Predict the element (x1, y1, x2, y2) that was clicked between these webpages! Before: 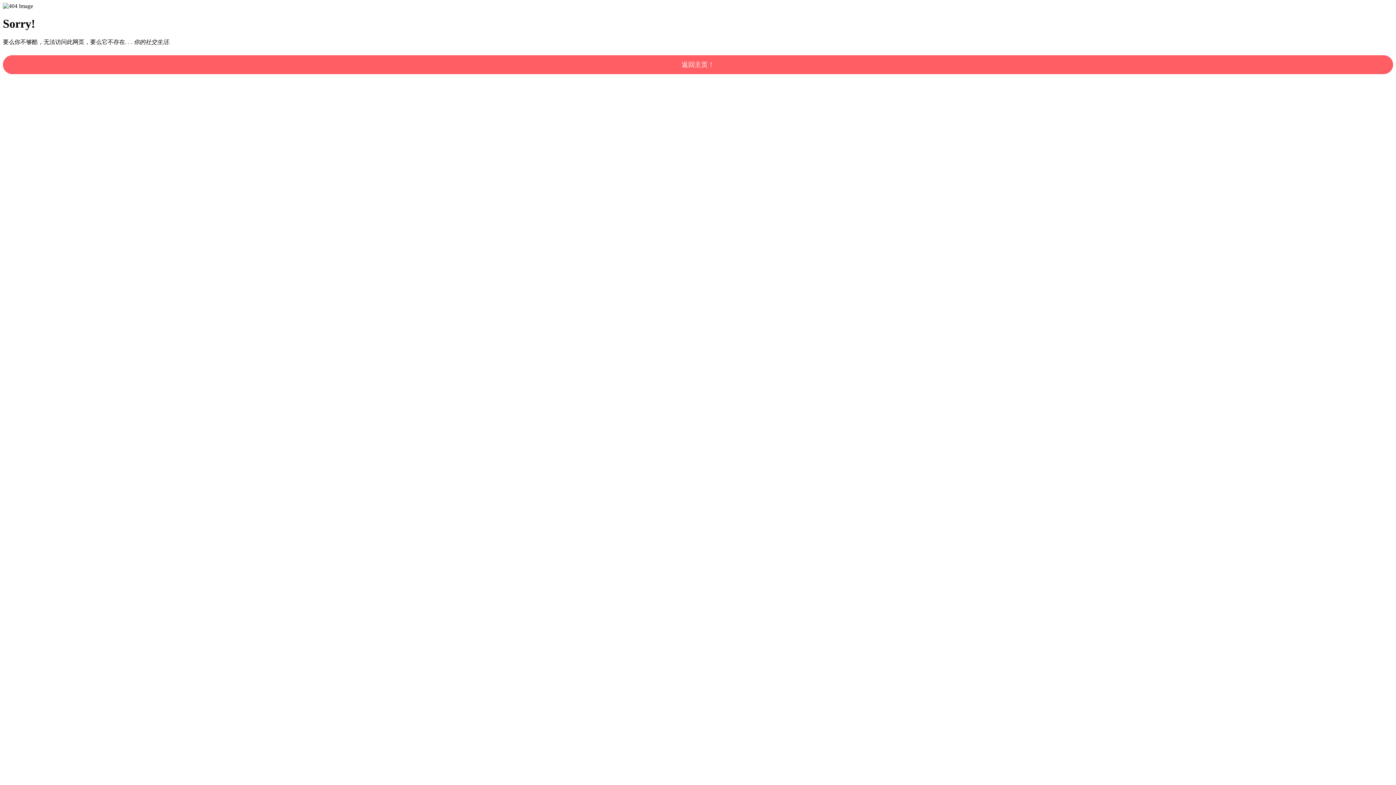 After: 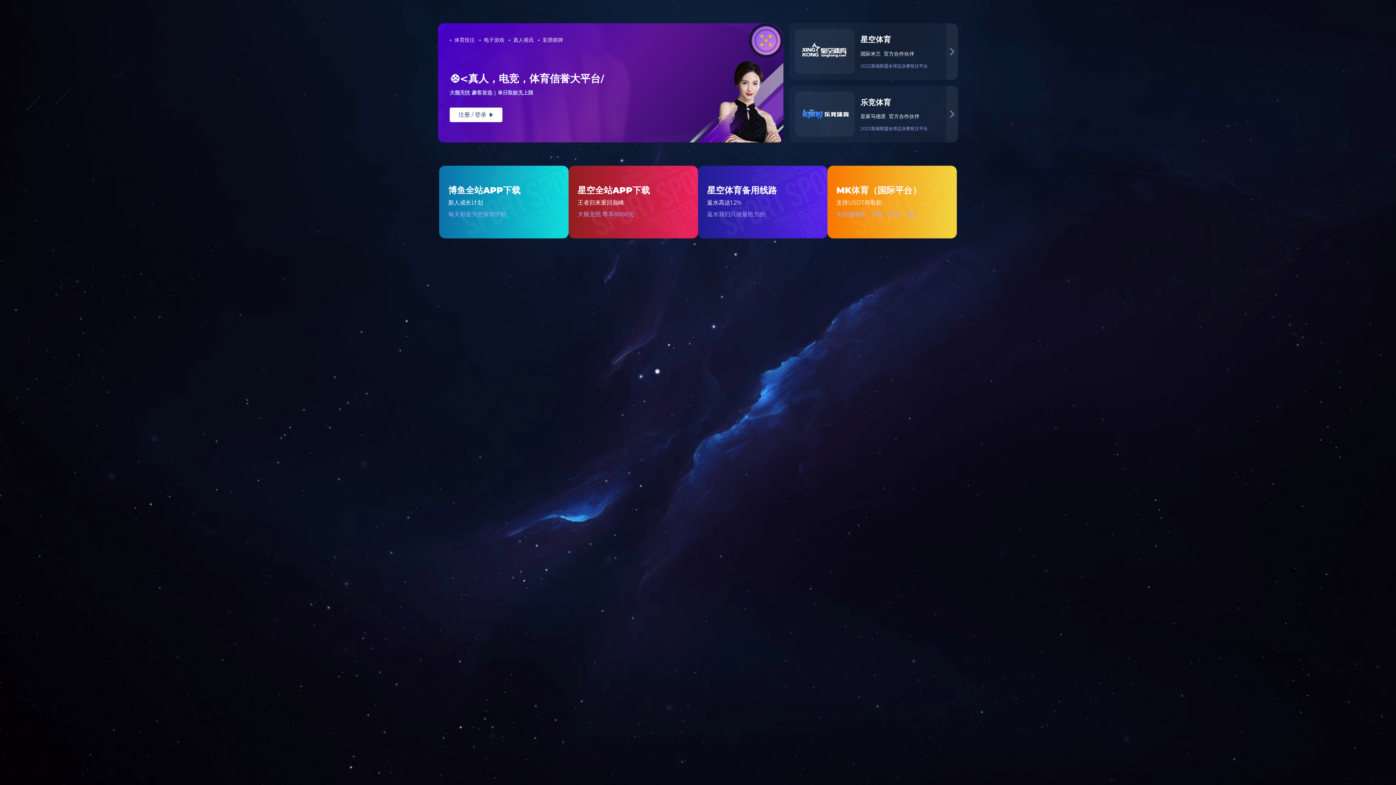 Action: label: 返回主页！ bbox: (2, 55, 1393, 74)